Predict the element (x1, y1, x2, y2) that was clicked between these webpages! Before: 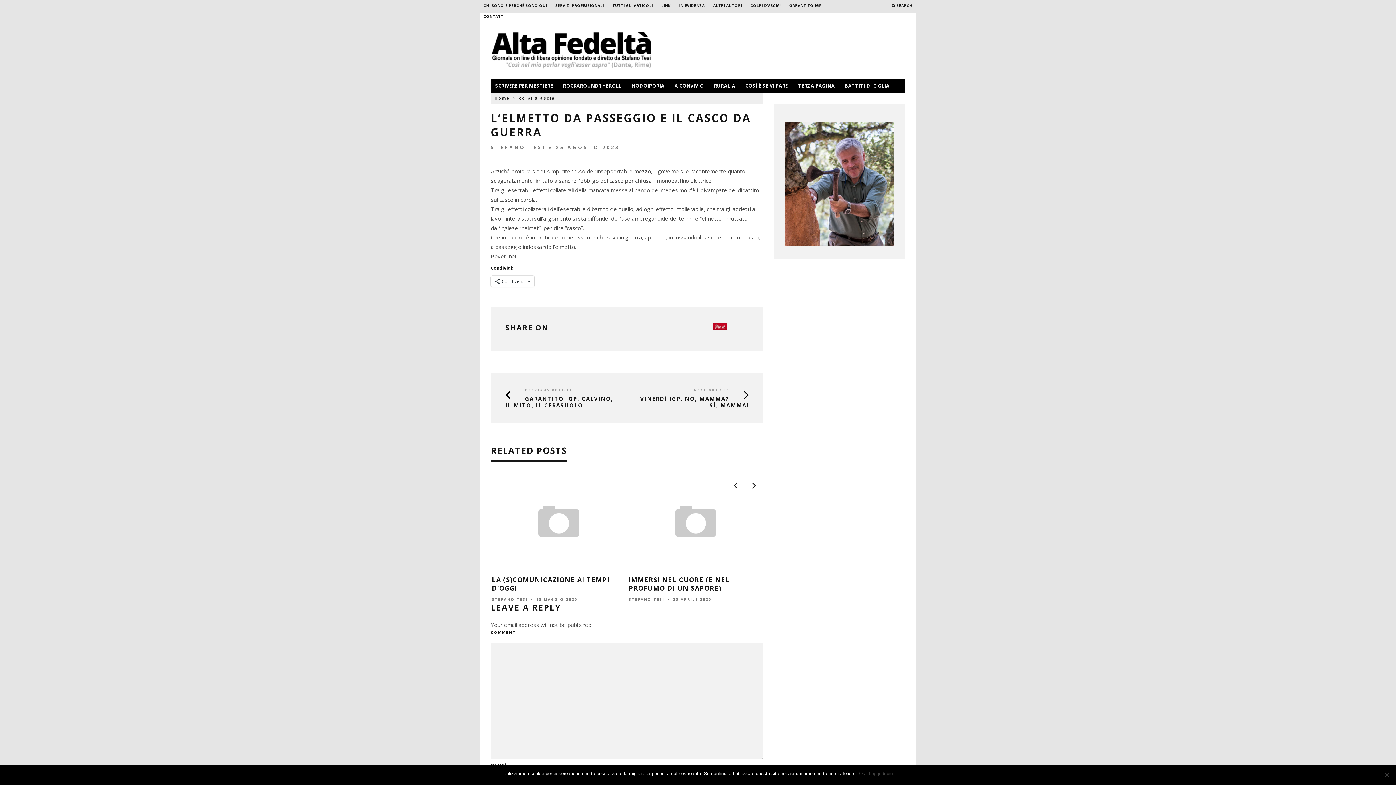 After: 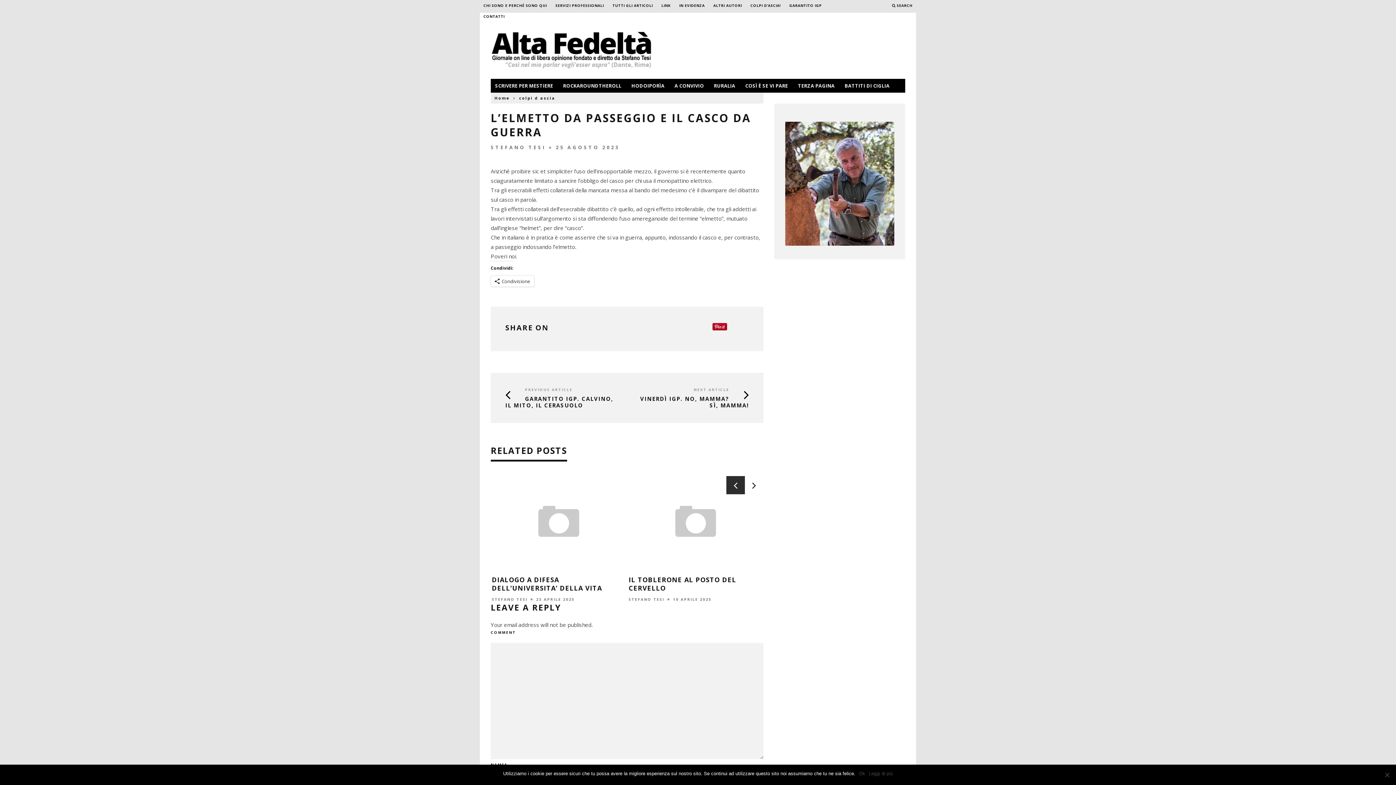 Action: bbox: (726, 476, 745, 494)